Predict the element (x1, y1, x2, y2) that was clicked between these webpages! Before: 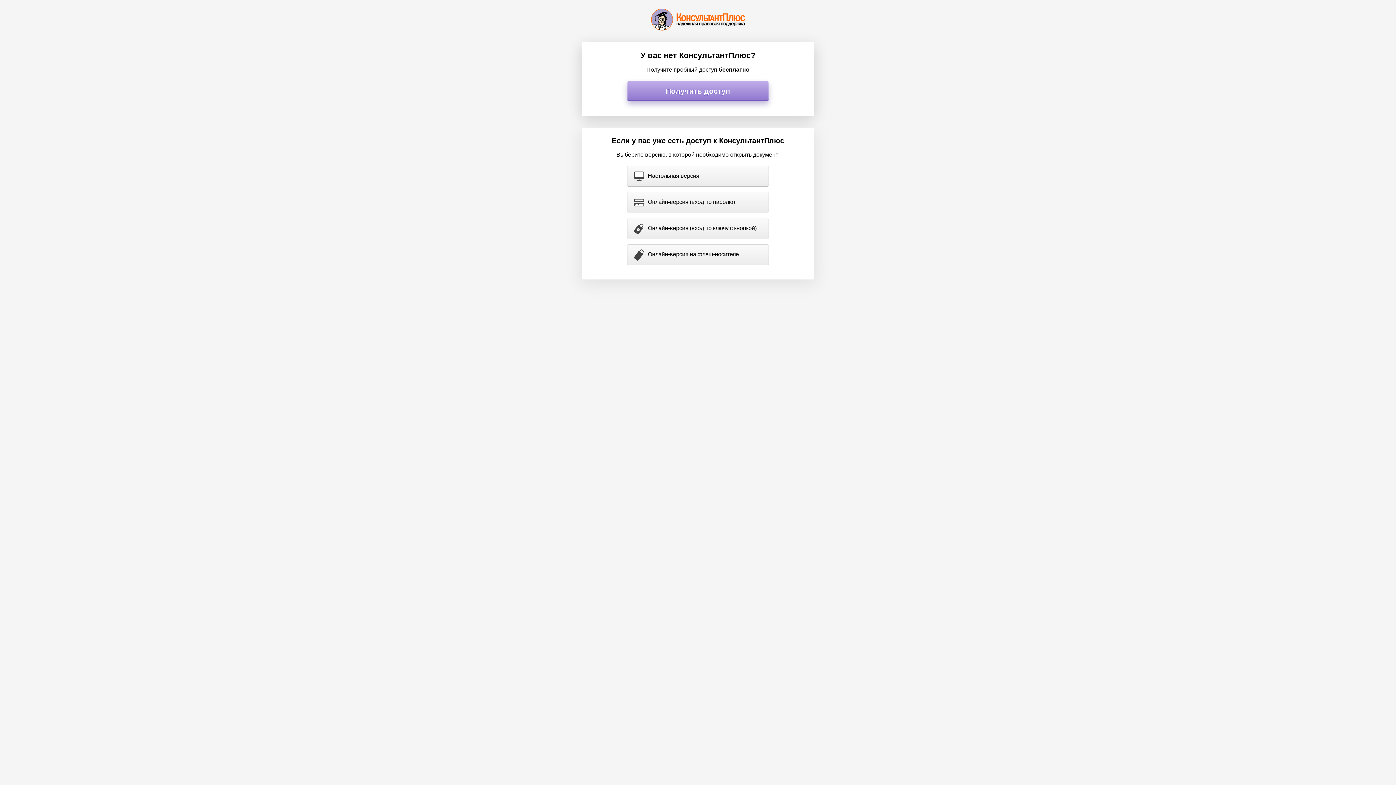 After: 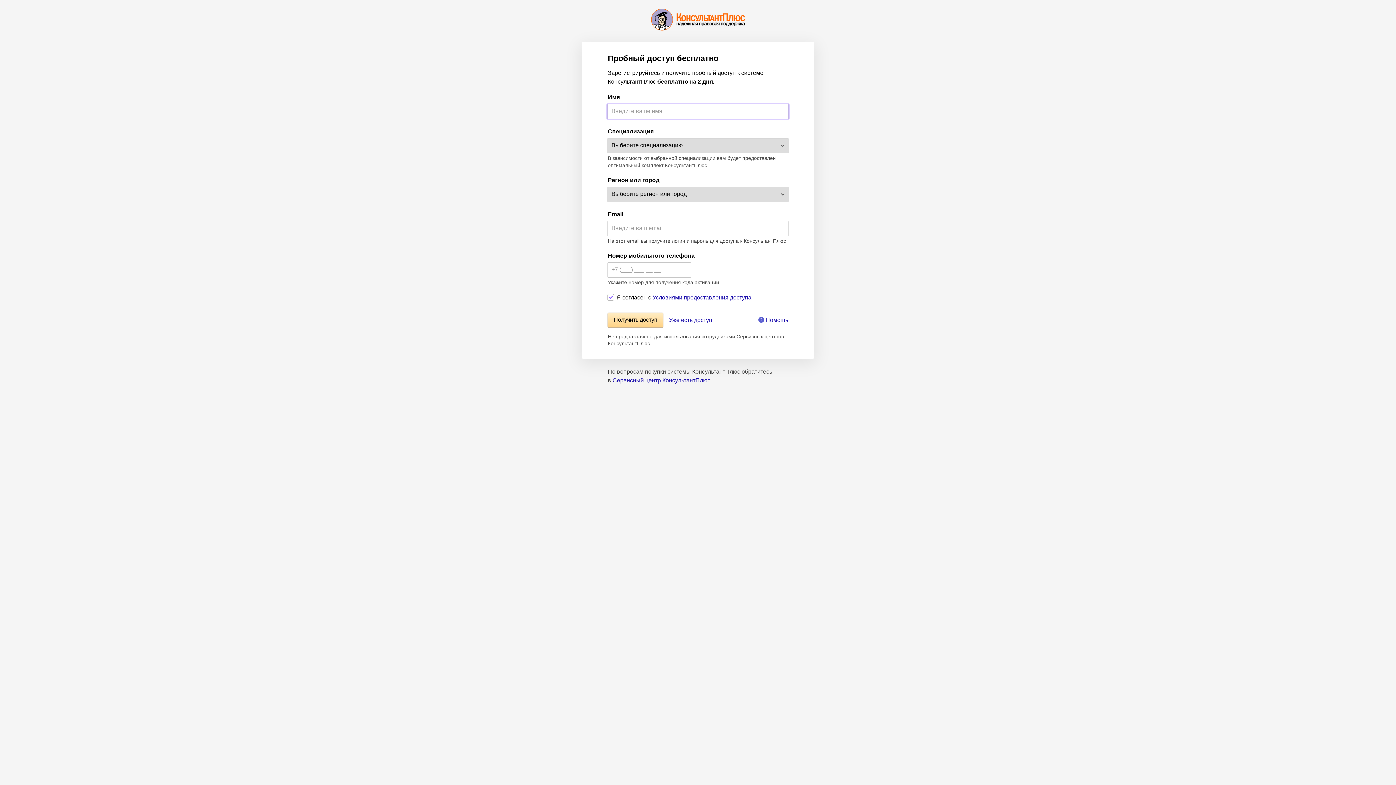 Action: bbox: (627, 81, 768, 101) label: Получить доступ